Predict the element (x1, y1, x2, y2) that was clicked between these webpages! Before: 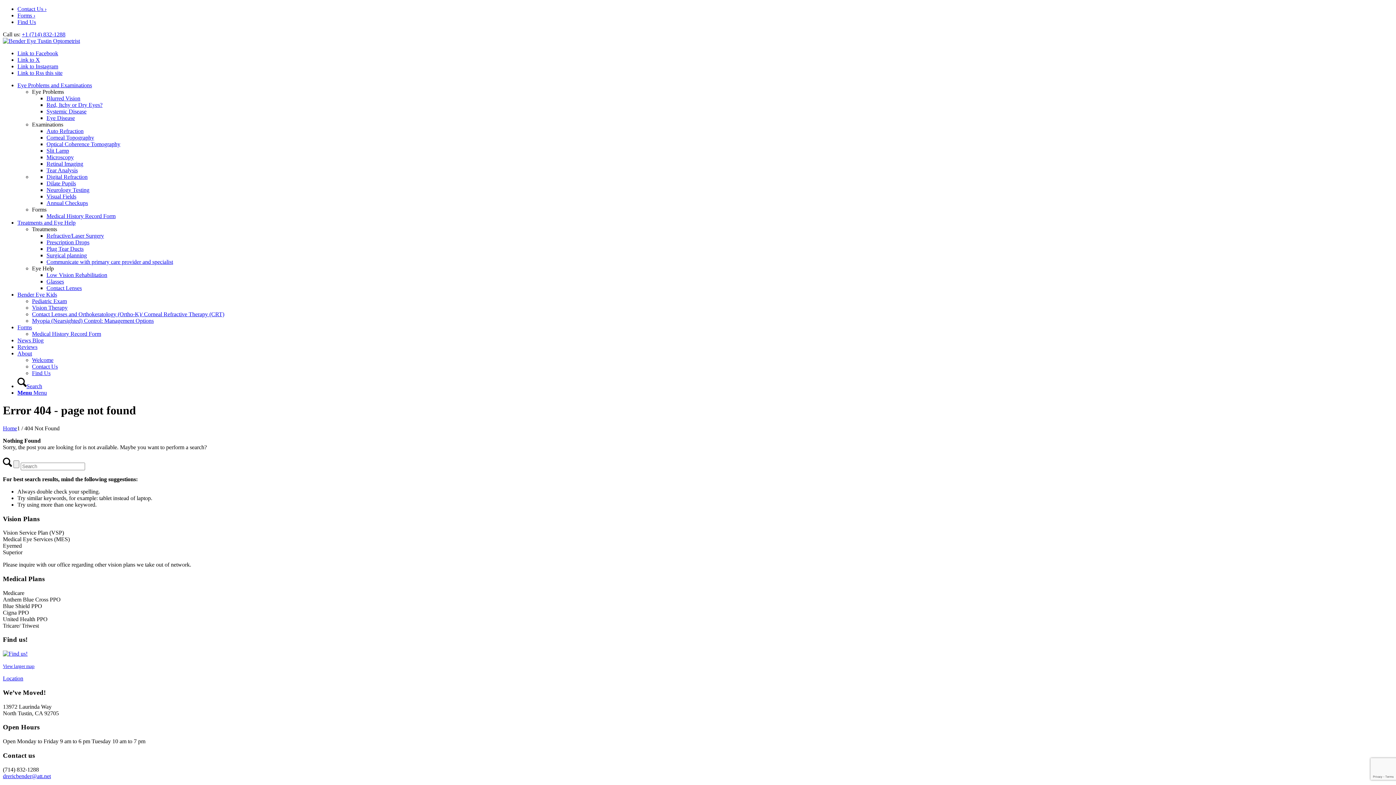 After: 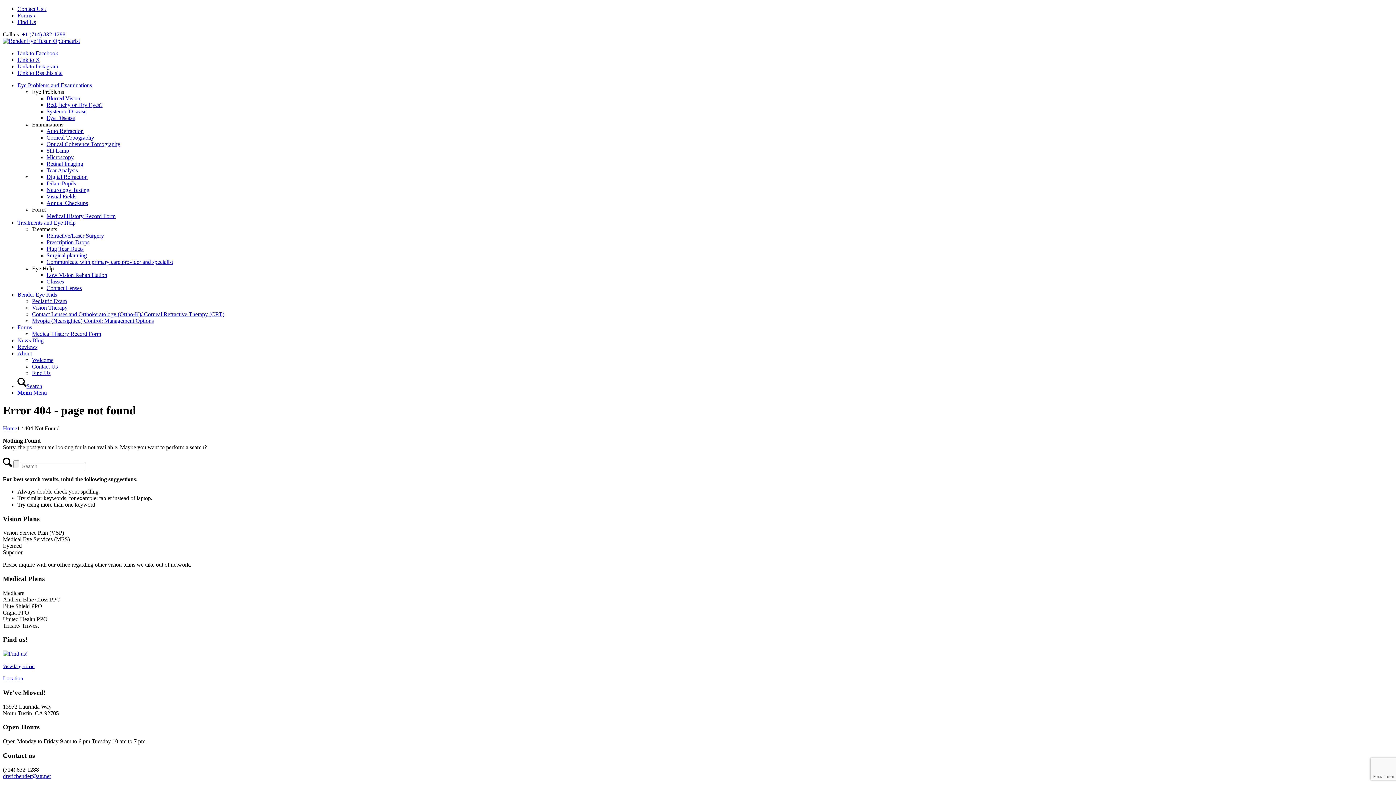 Action: label: Link to Facebook bbox: (17, 50, 58, 56)